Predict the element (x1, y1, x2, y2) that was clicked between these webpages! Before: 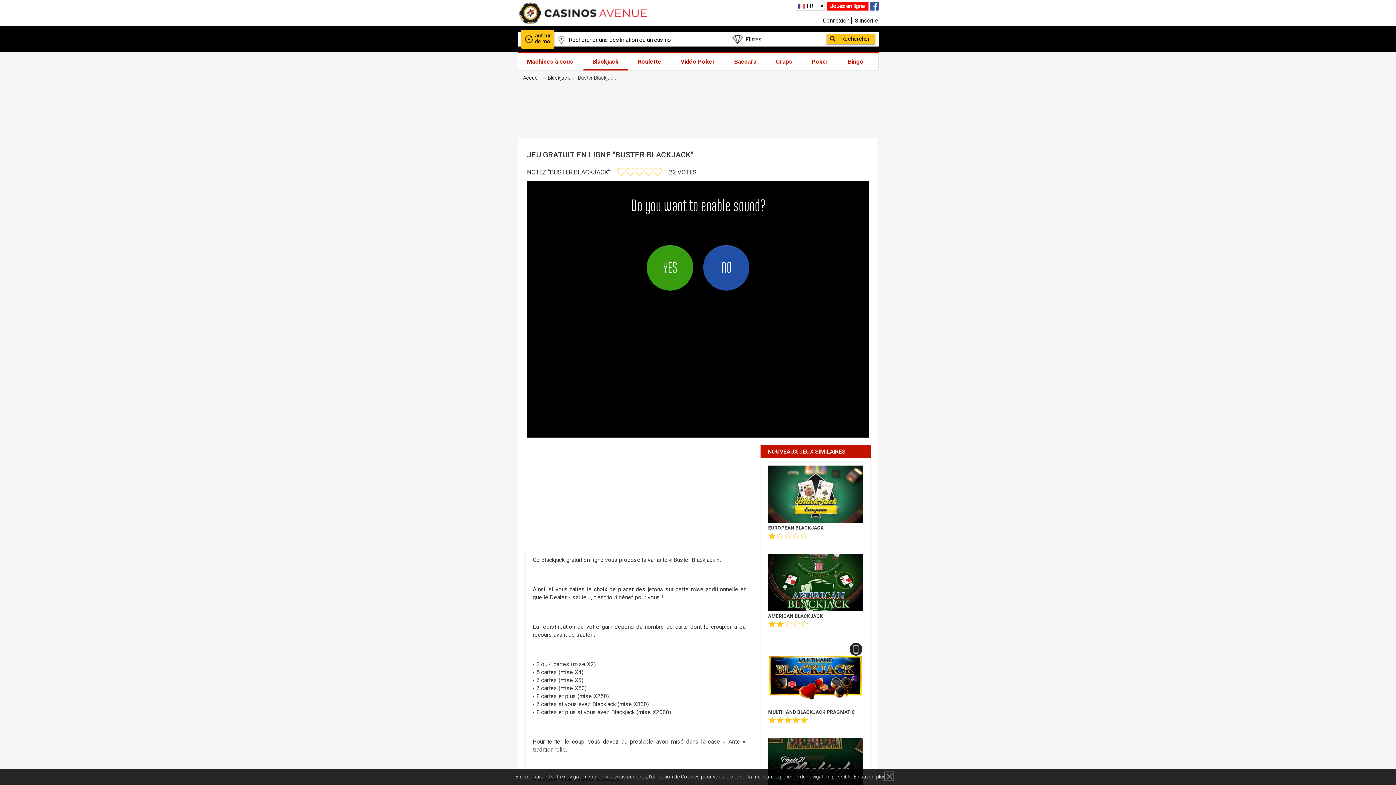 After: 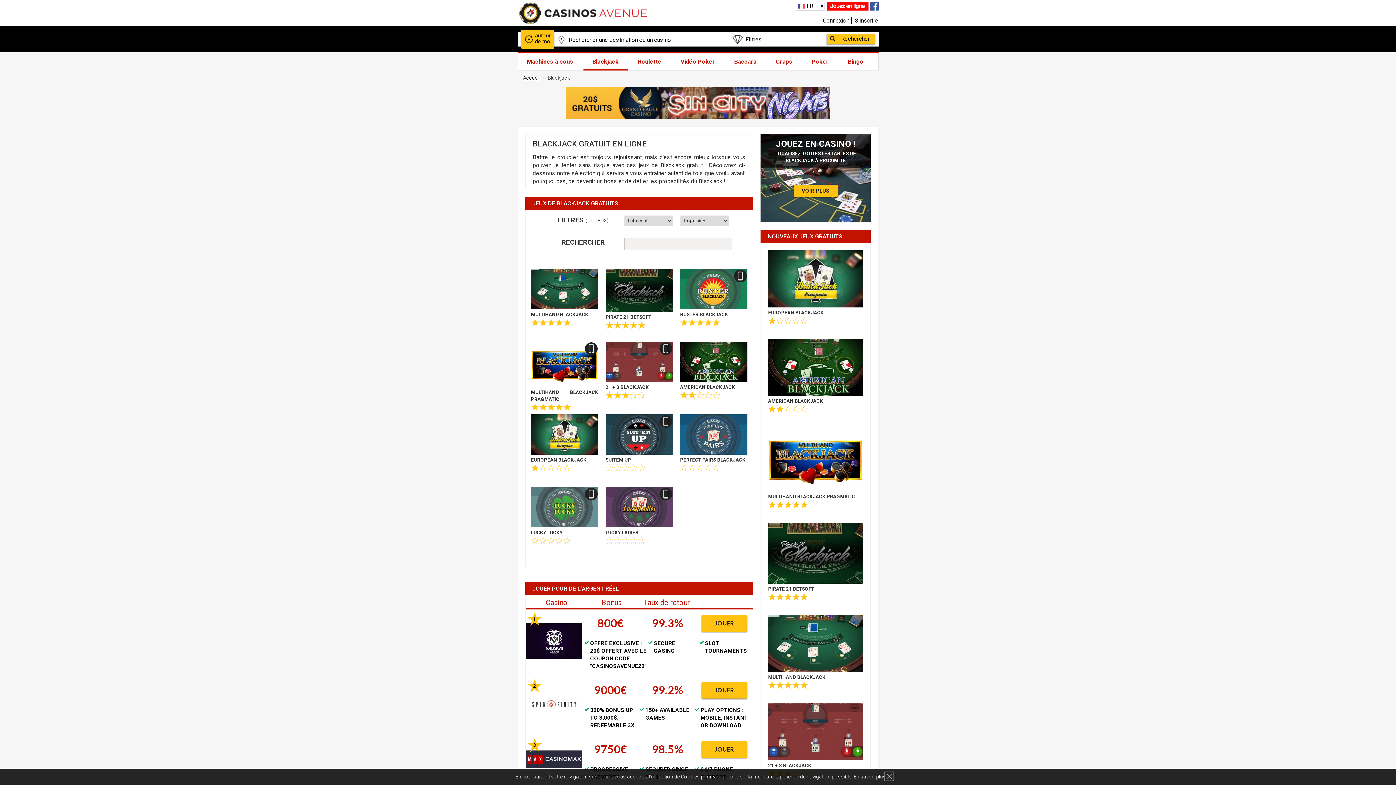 Action: label: Blackjack bbox: (547, 74, 570, 80)